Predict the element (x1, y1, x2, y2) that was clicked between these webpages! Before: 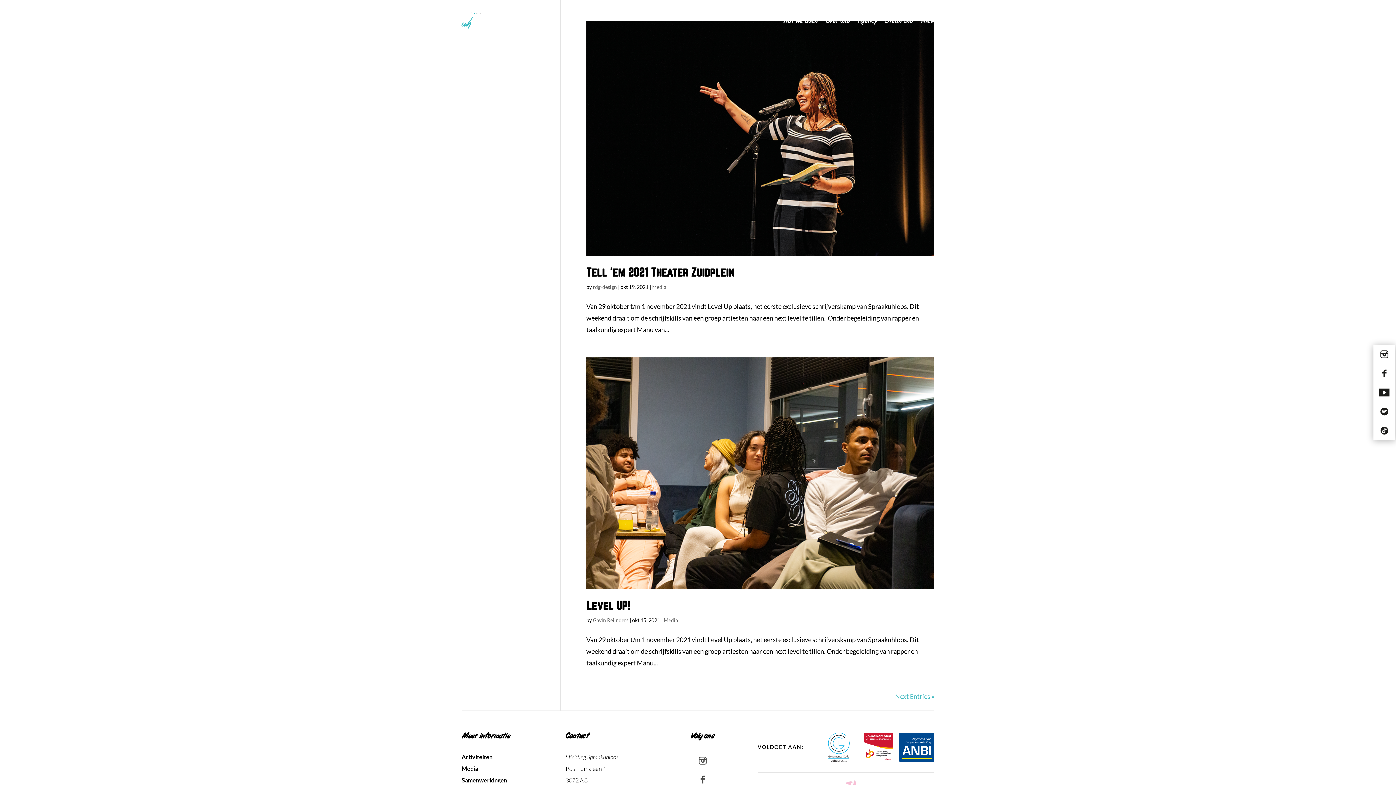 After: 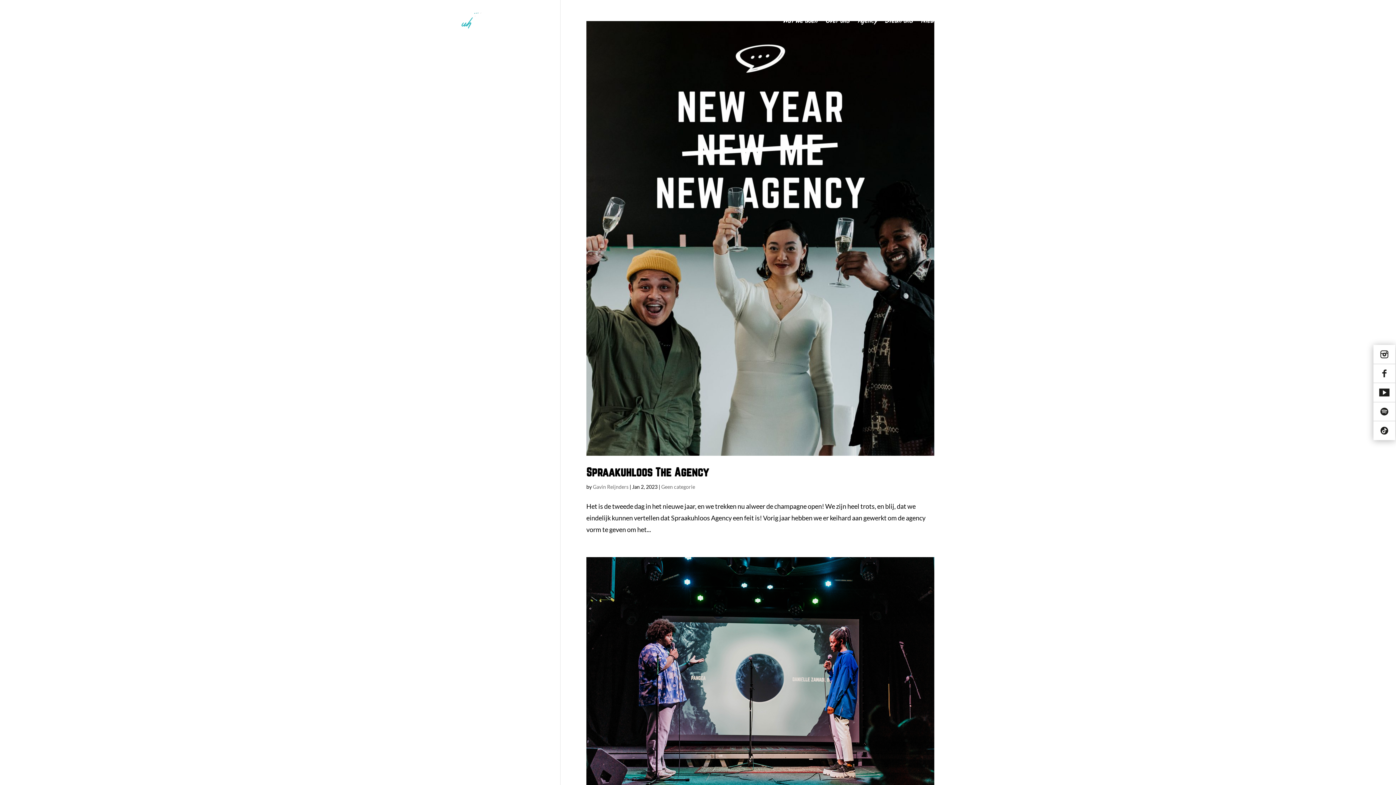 Action: bbox: (593, 617, 628, 623) label: Gavin Reijnders